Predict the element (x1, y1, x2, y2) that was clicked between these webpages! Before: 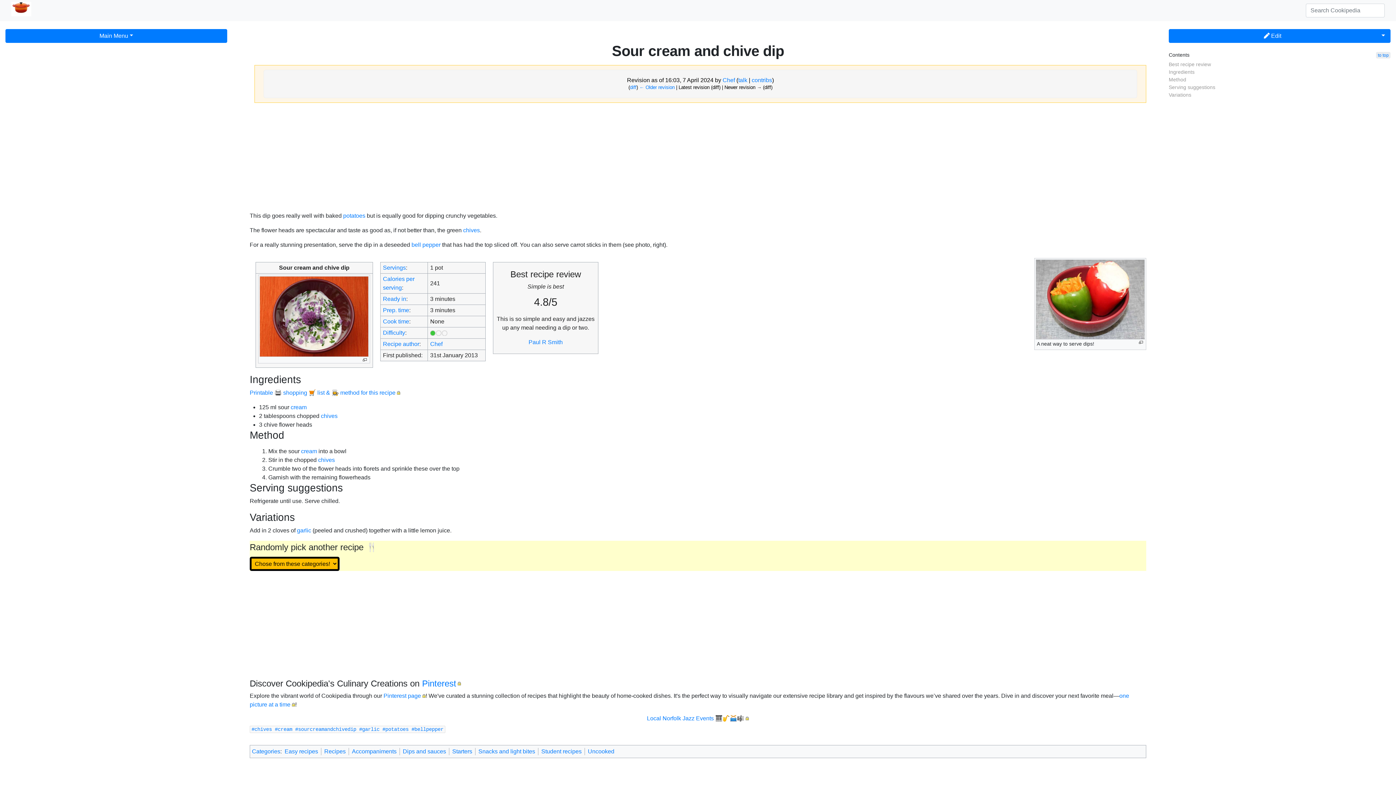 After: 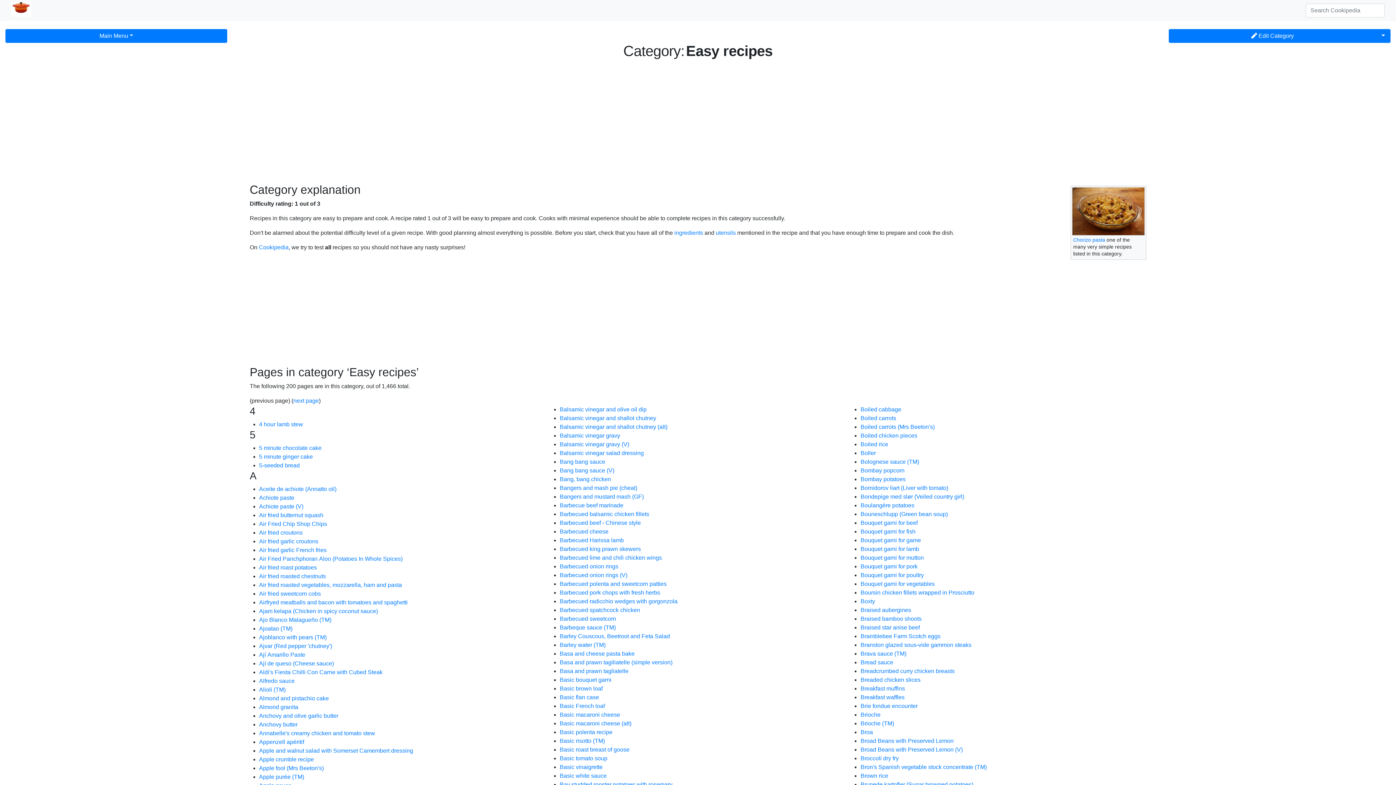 Action: label: Easy recipes bbox: (284, 748, 318, 754)